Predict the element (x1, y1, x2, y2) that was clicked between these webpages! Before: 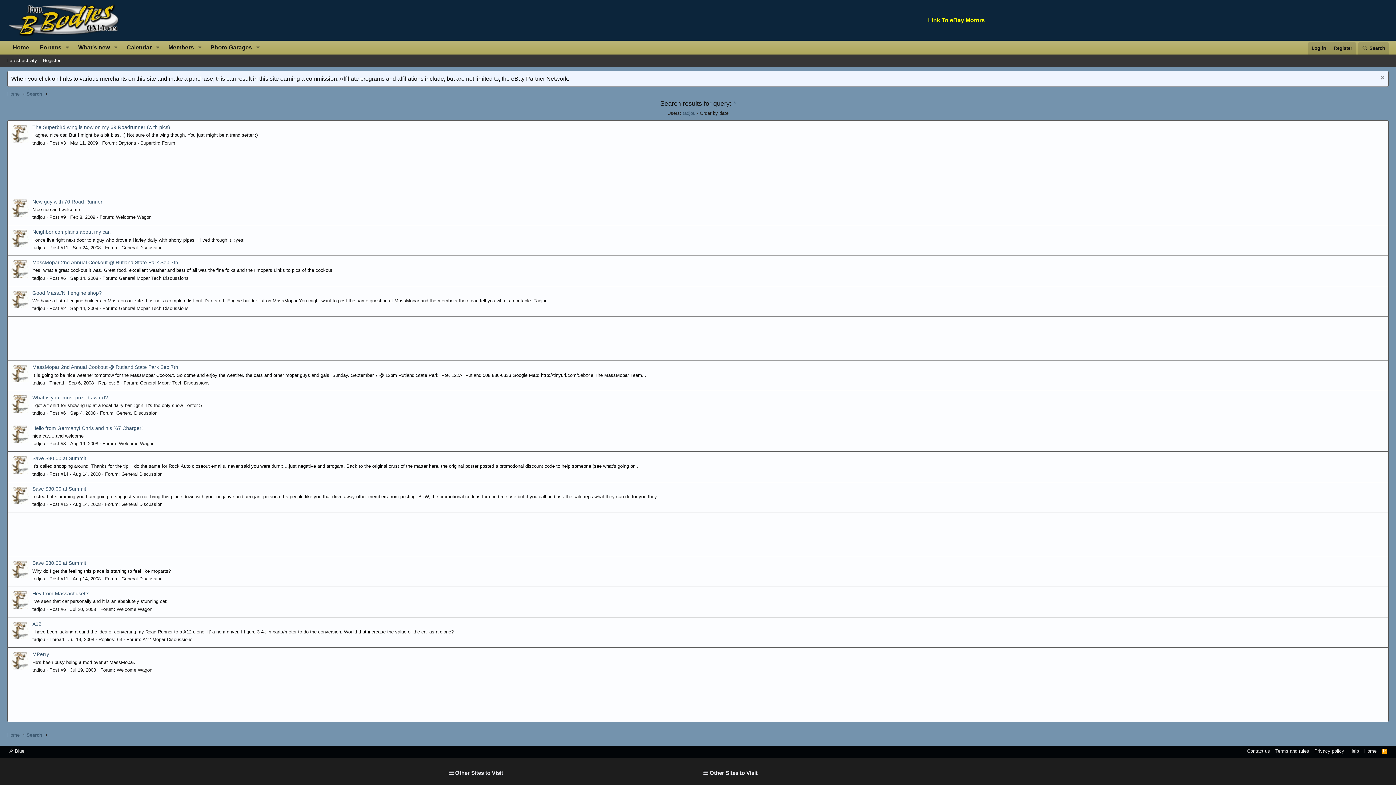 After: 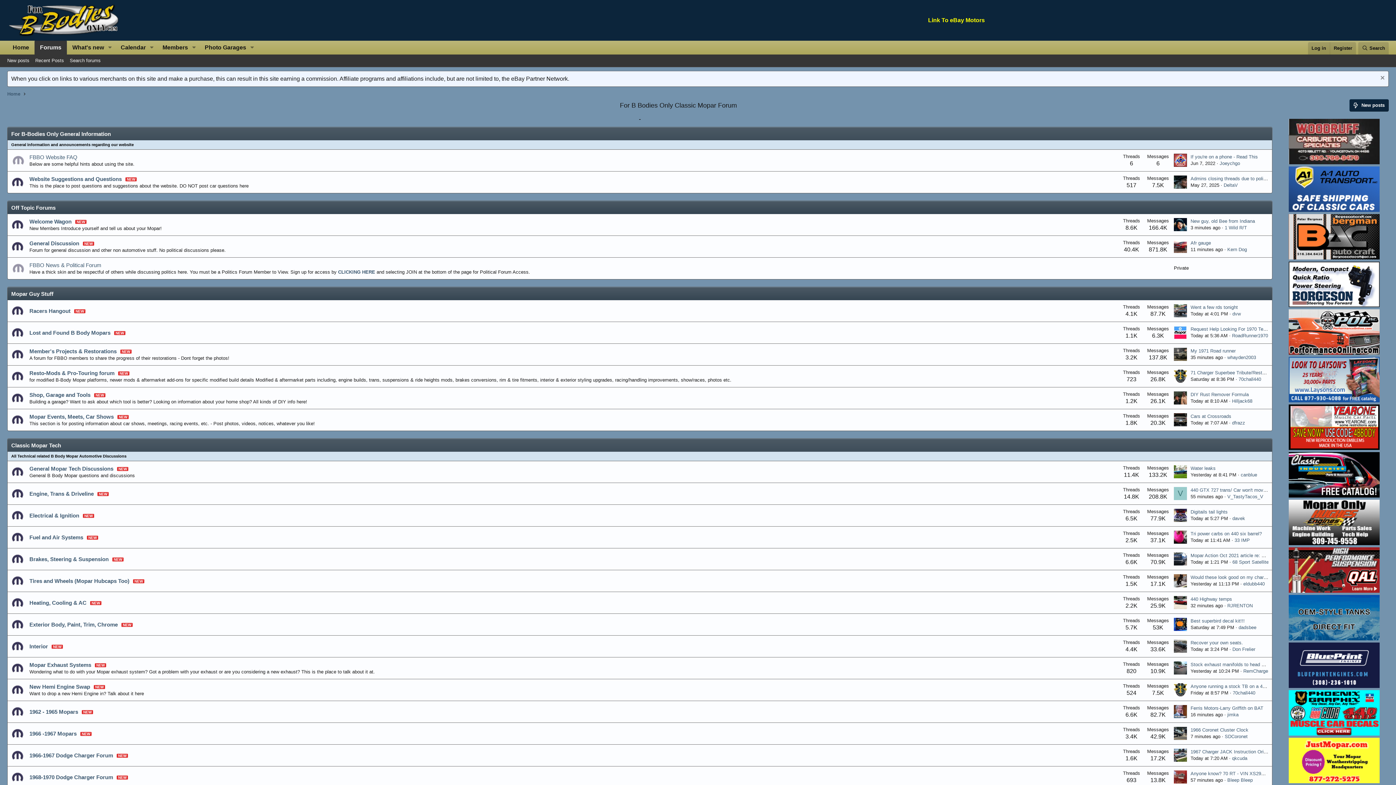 Action: bbox: (34, 40, 62, 54) label: Forums